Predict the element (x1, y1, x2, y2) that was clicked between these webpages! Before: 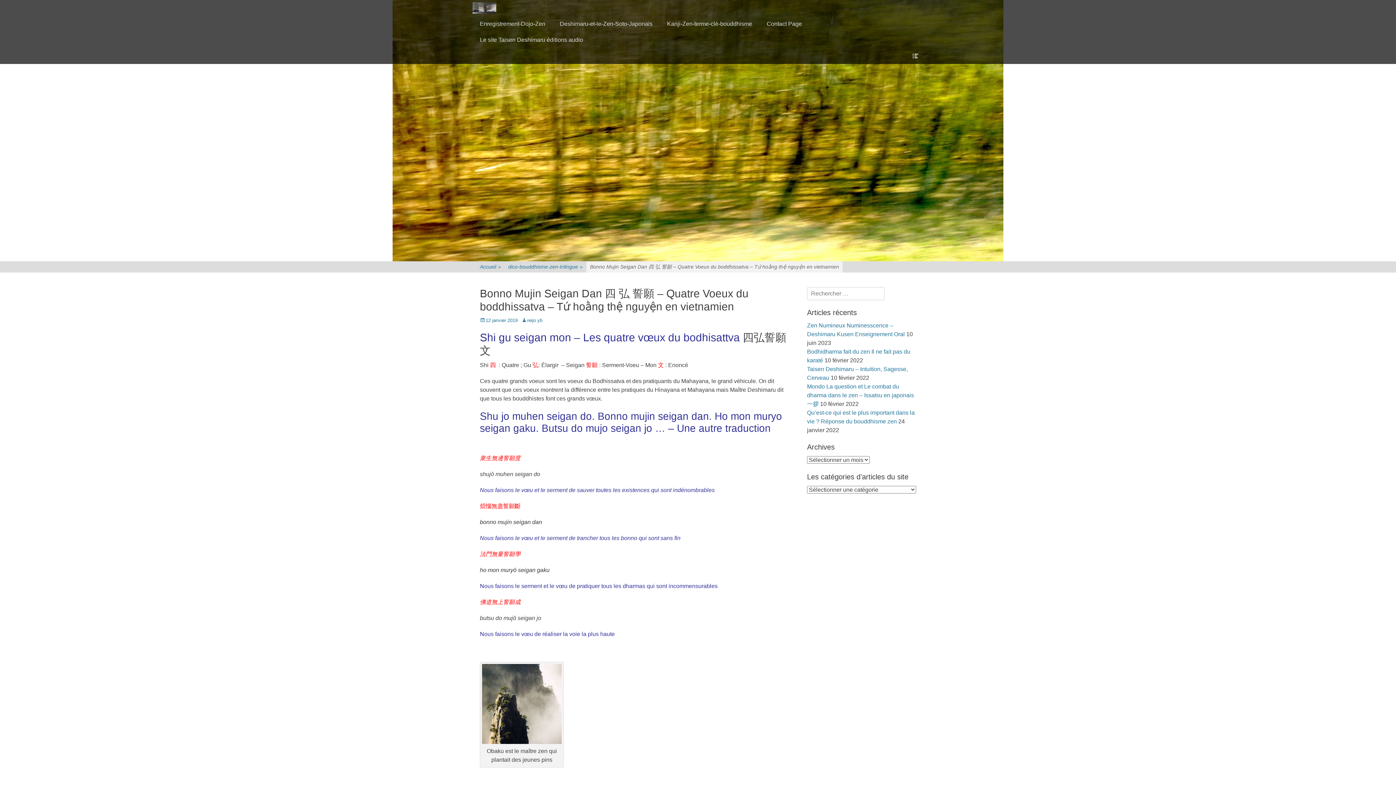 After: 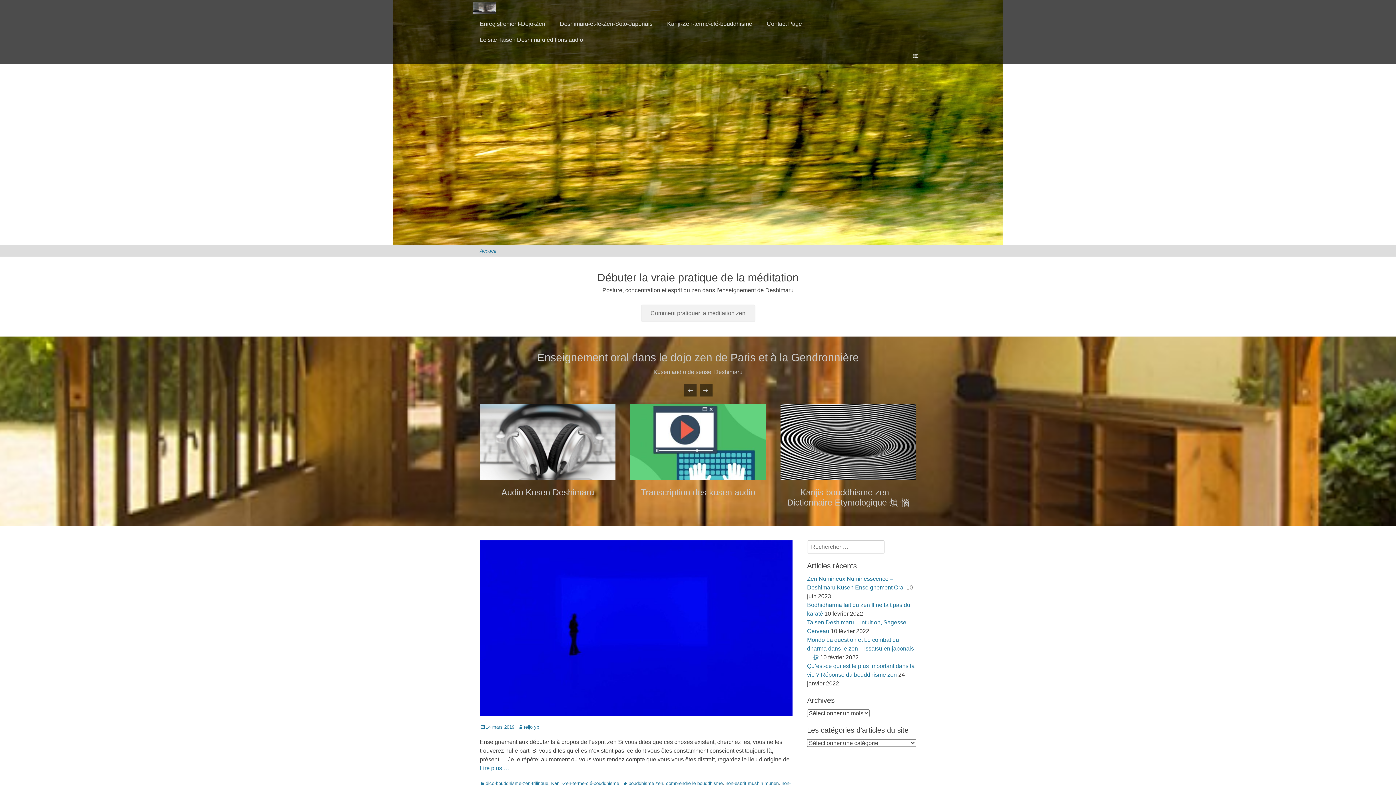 Action: label: Accueil
» bbox: (476, 261, 504, 272)